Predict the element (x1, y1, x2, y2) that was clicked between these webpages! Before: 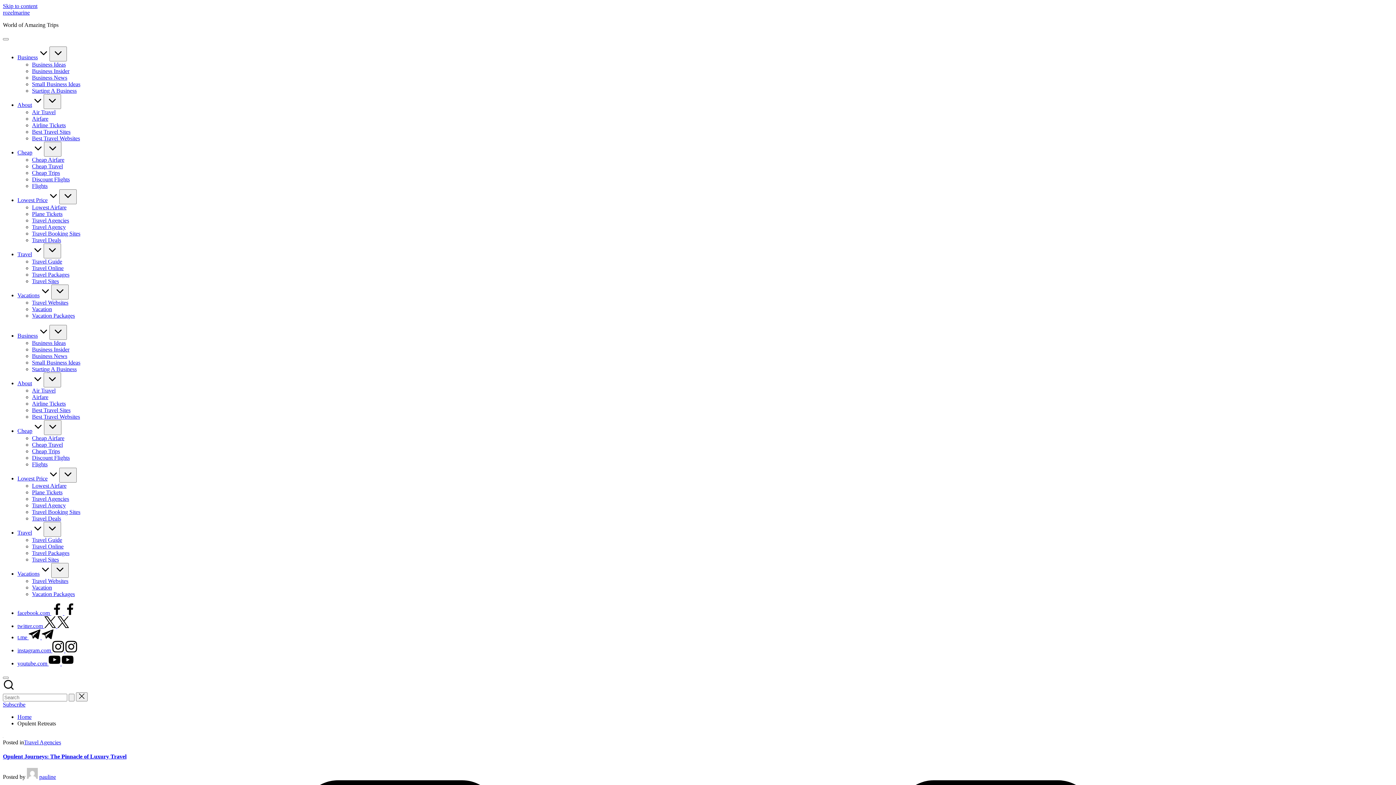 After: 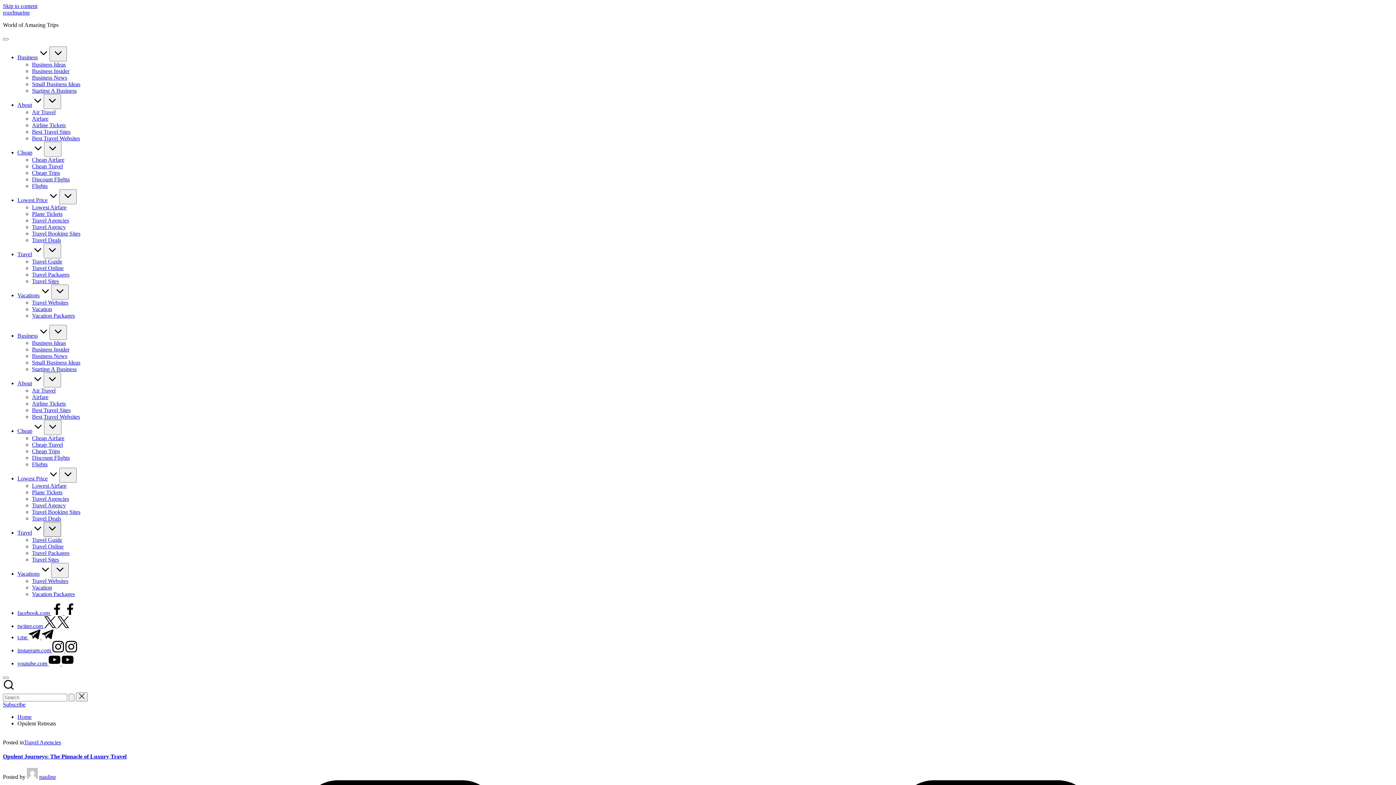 Action: bbox: (43, 522, 61, 537)